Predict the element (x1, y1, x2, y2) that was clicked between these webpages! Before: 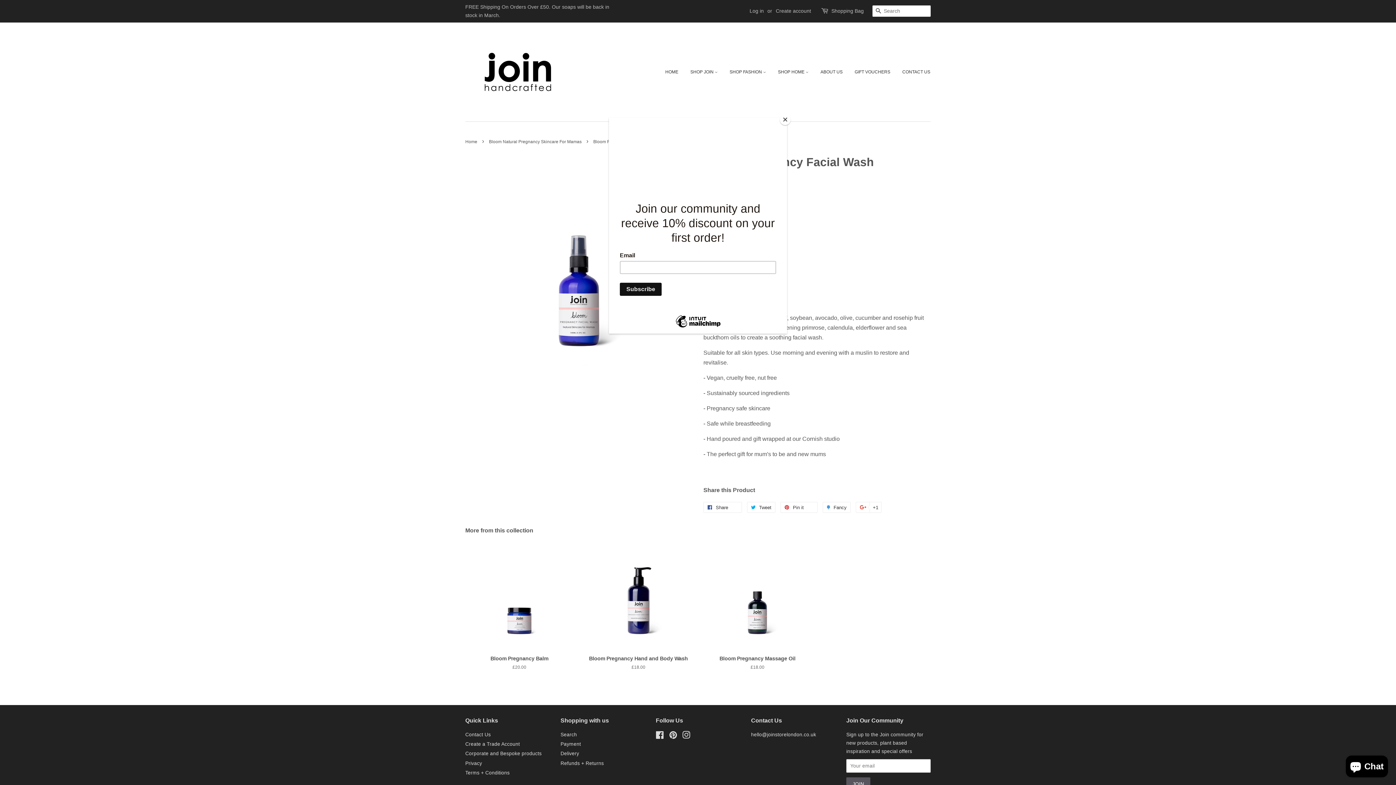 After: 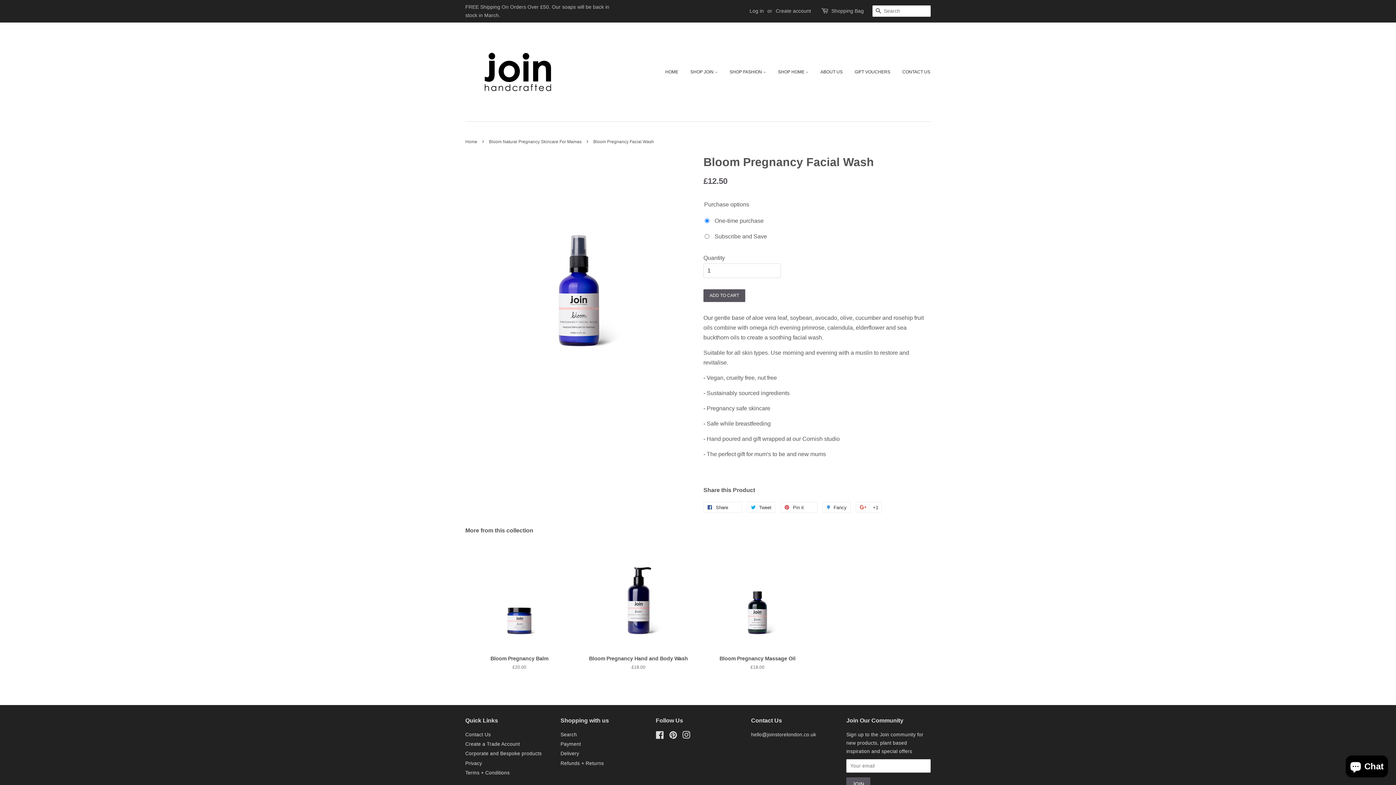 Action: label: Close bbox: (780, 114, 790, 125)